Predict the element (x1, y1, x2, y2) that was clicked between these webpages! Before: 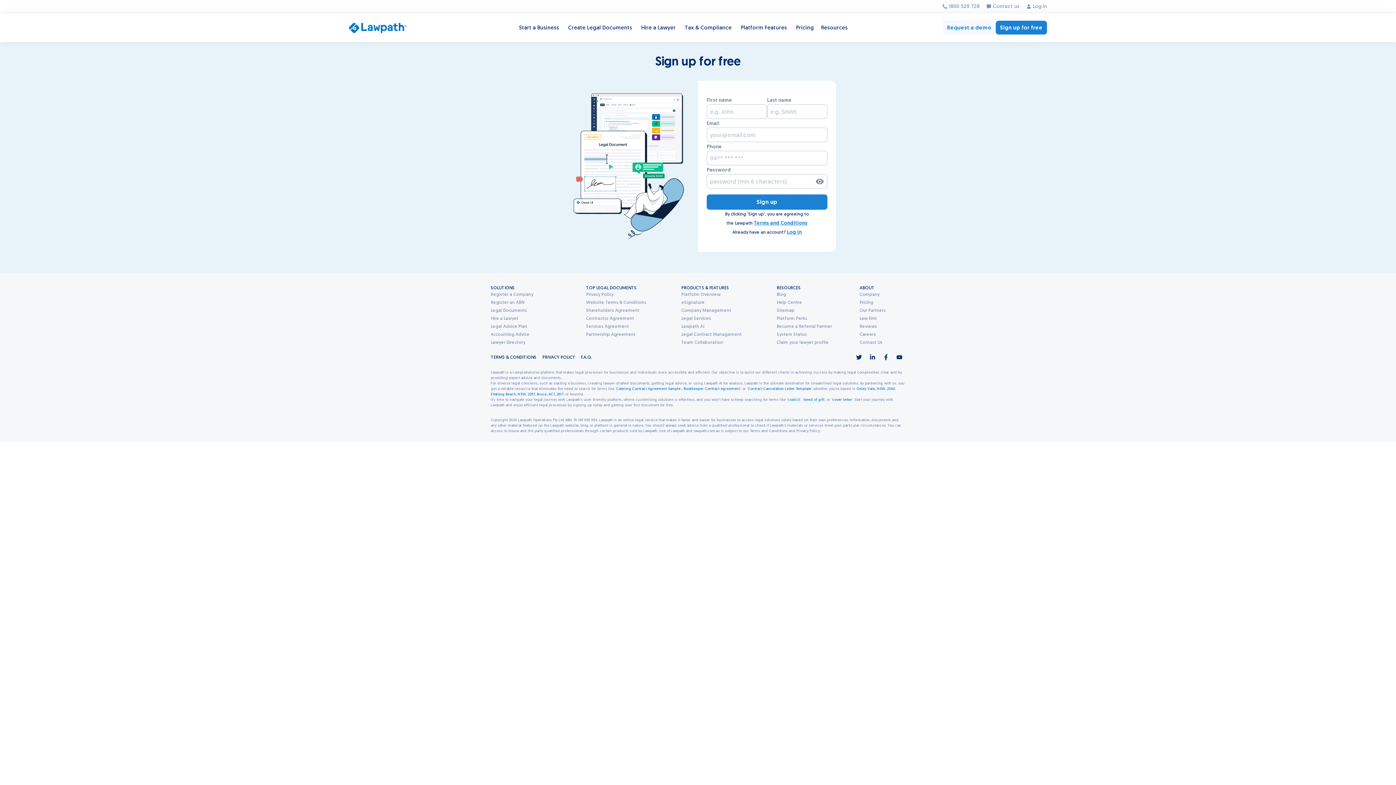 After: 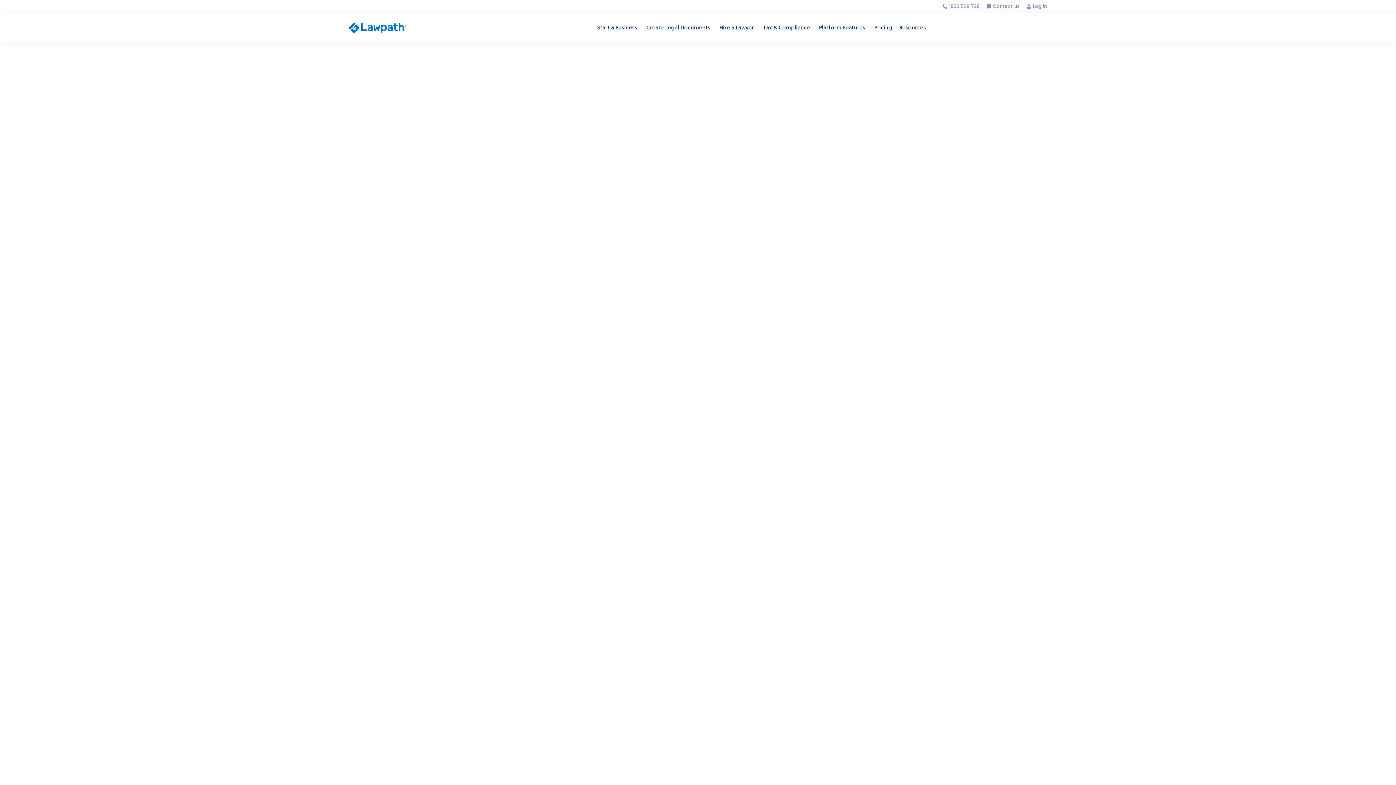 Action: bbox: (859, 299, 873, 305) label: Pricing